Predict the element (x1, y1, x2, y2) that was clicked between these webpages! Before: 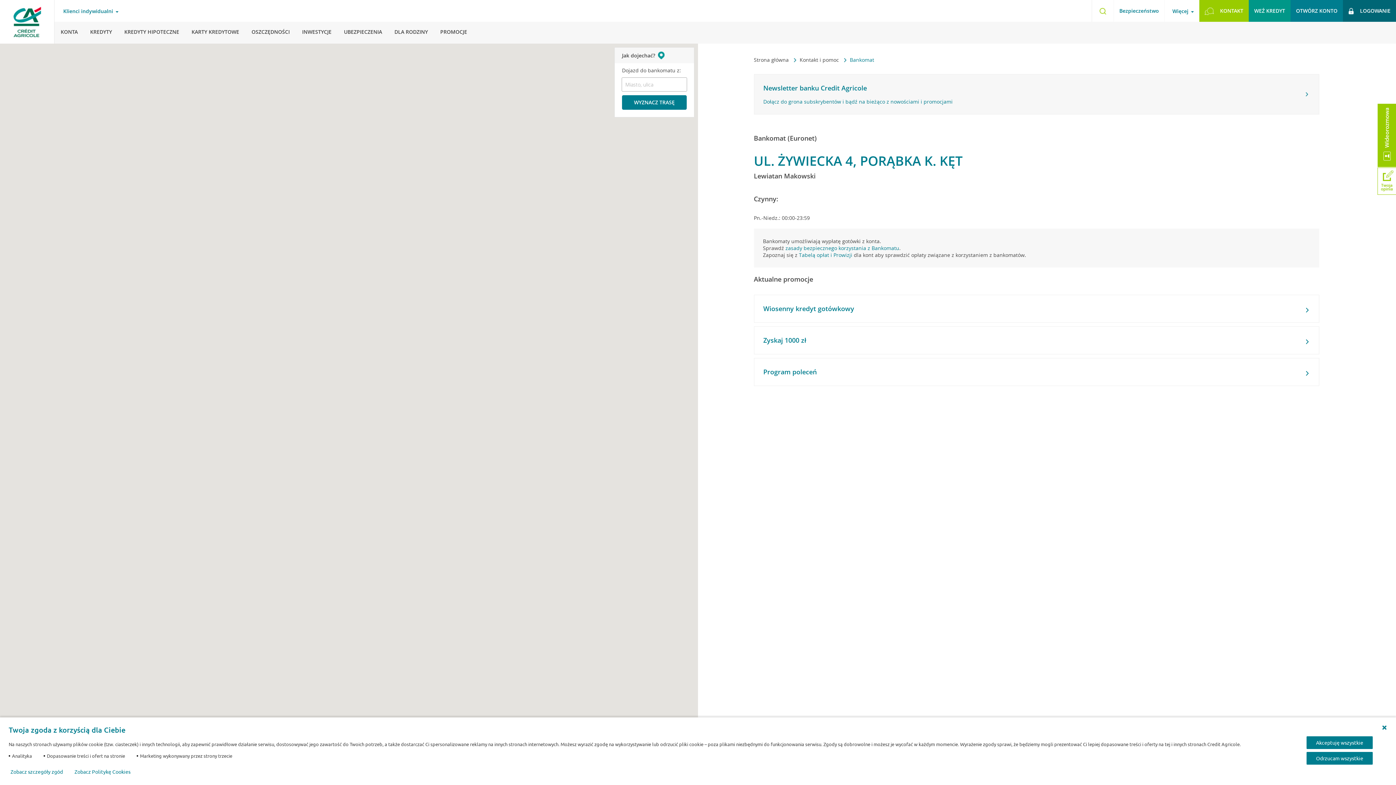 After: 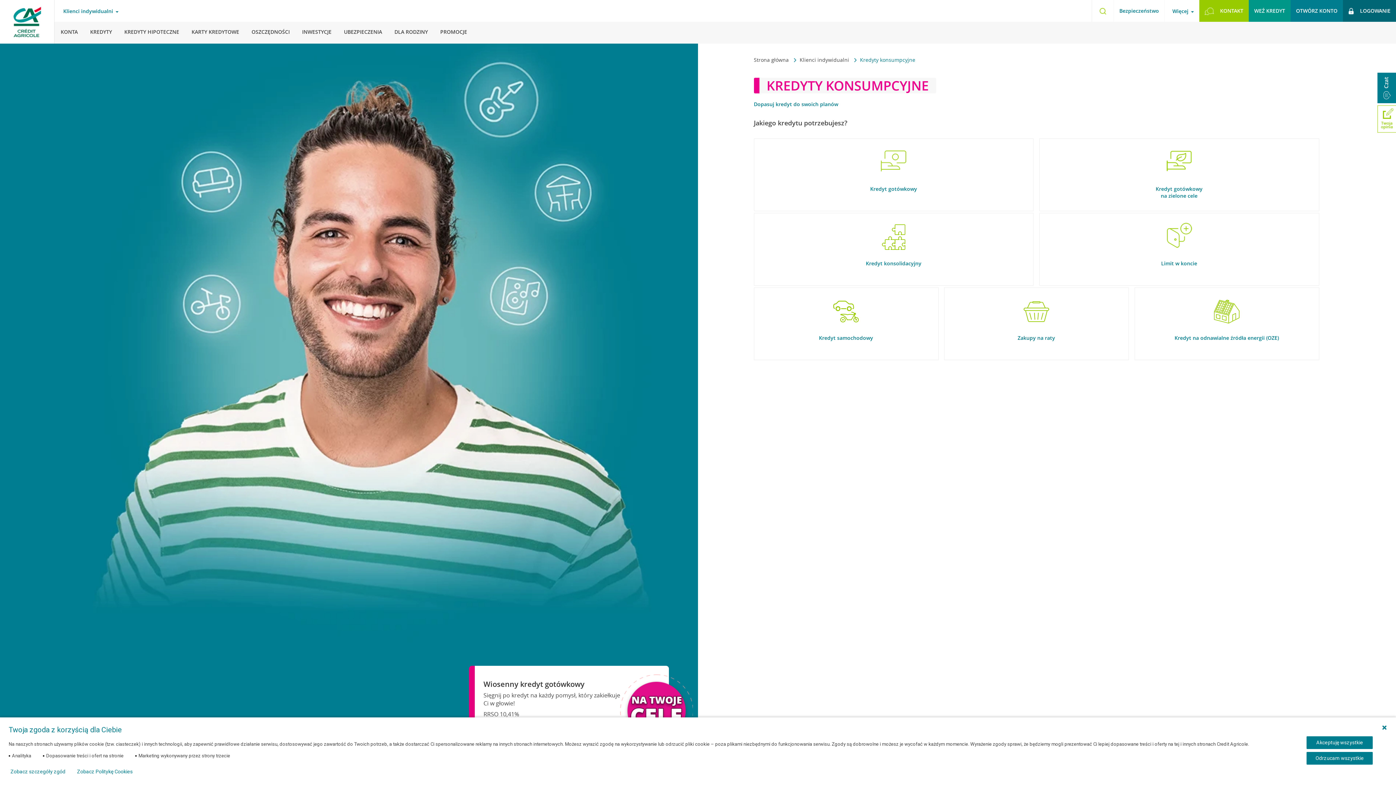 Action: label: KREDYTY bbox: (84, 21, 118, 42)